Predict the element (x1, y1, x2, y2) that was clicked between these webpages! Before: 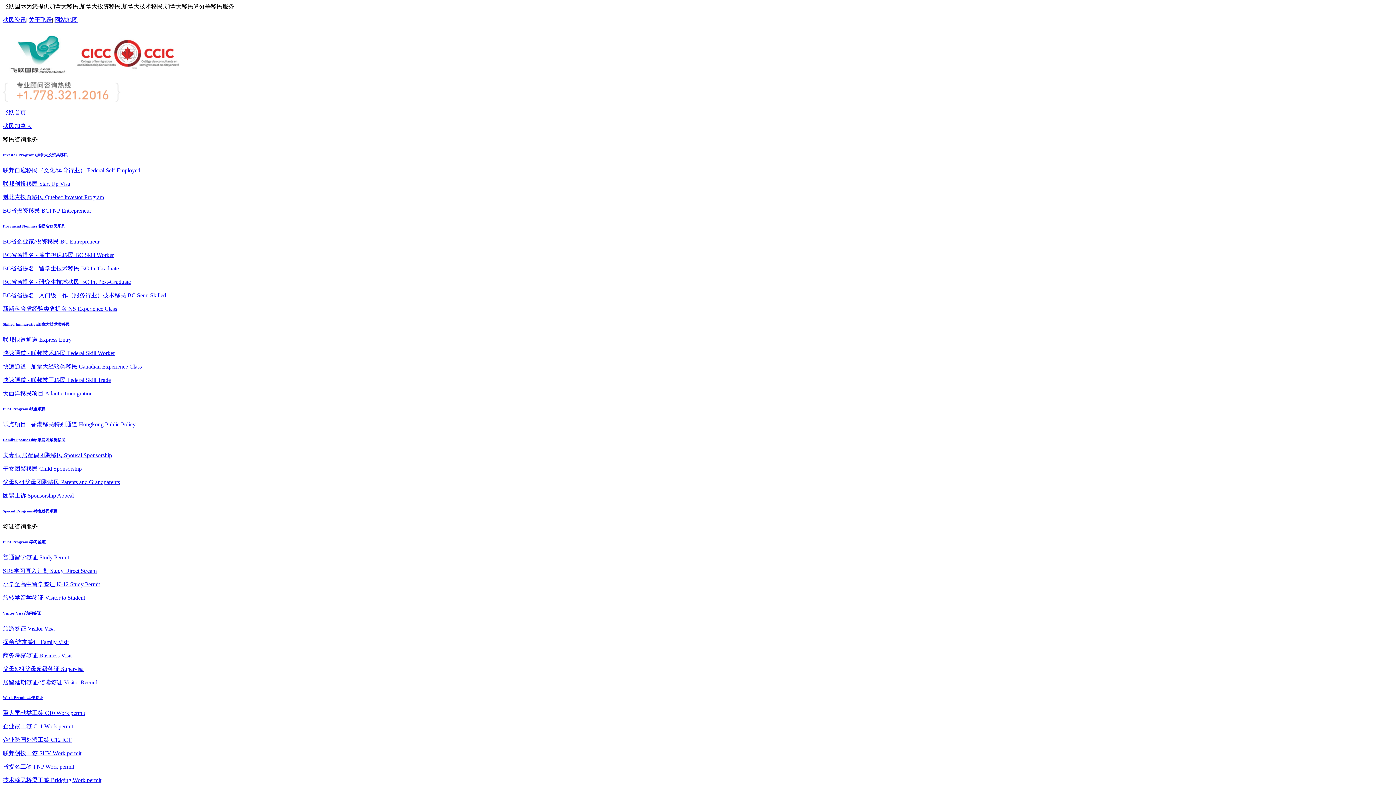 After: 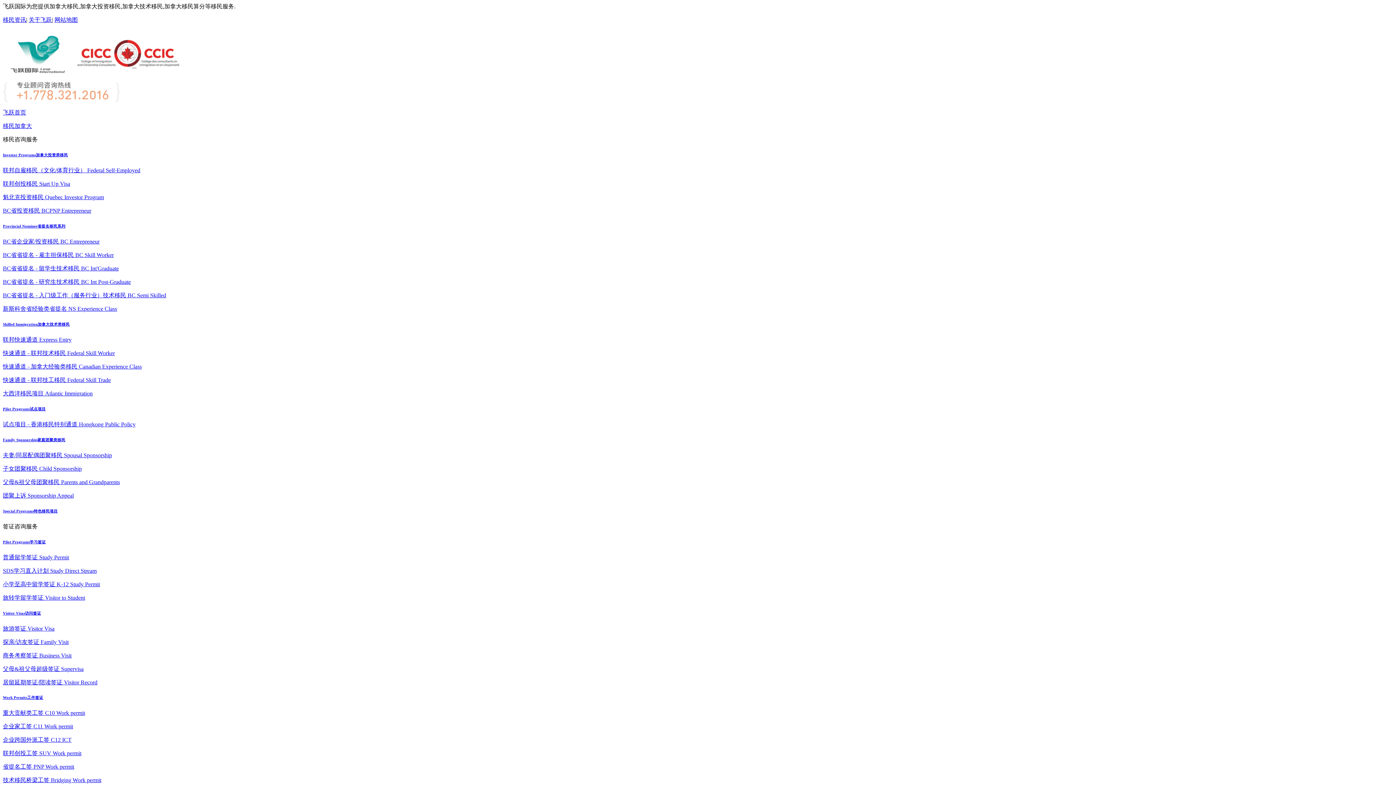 Action: bbox: (2, 679, 97, 685) label: 居留延期签证/陪读签证 Visitor Record